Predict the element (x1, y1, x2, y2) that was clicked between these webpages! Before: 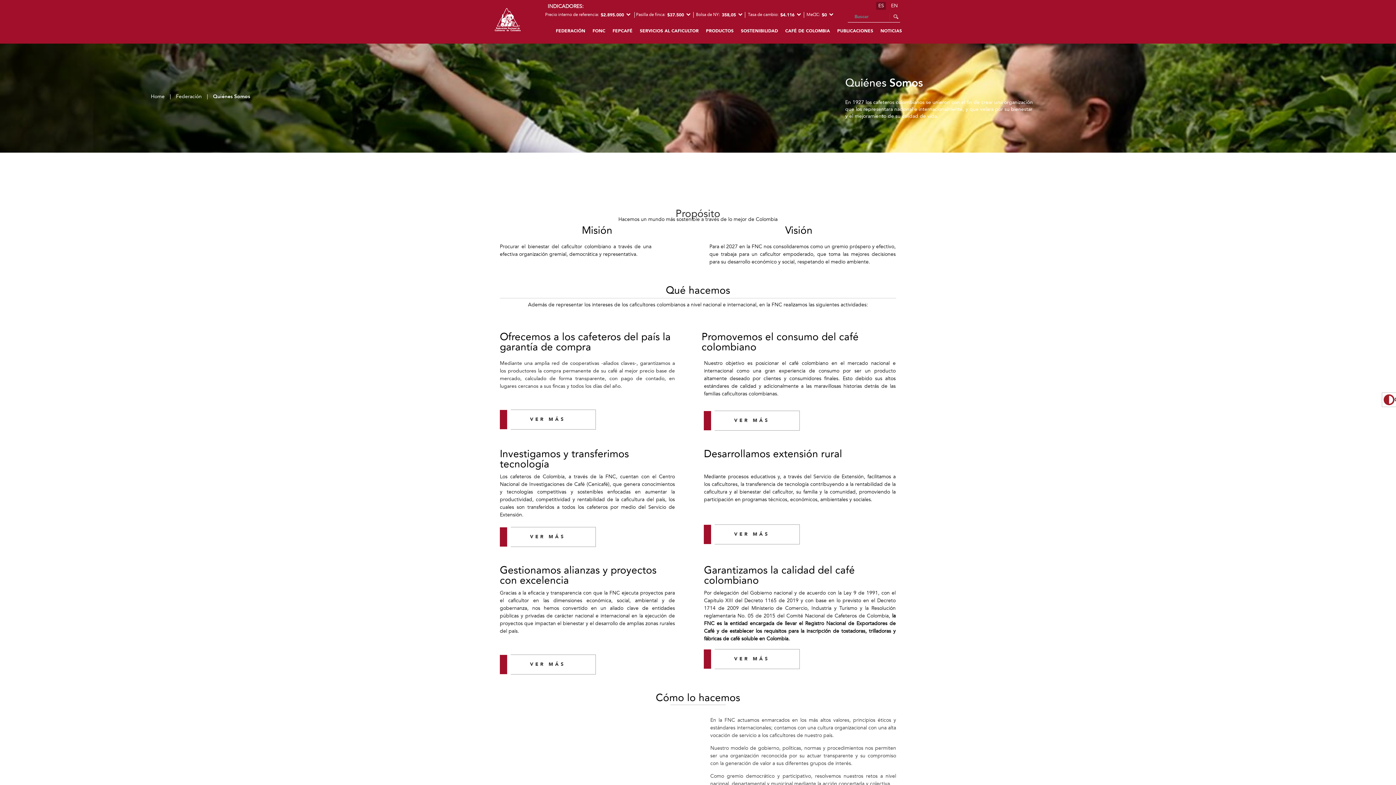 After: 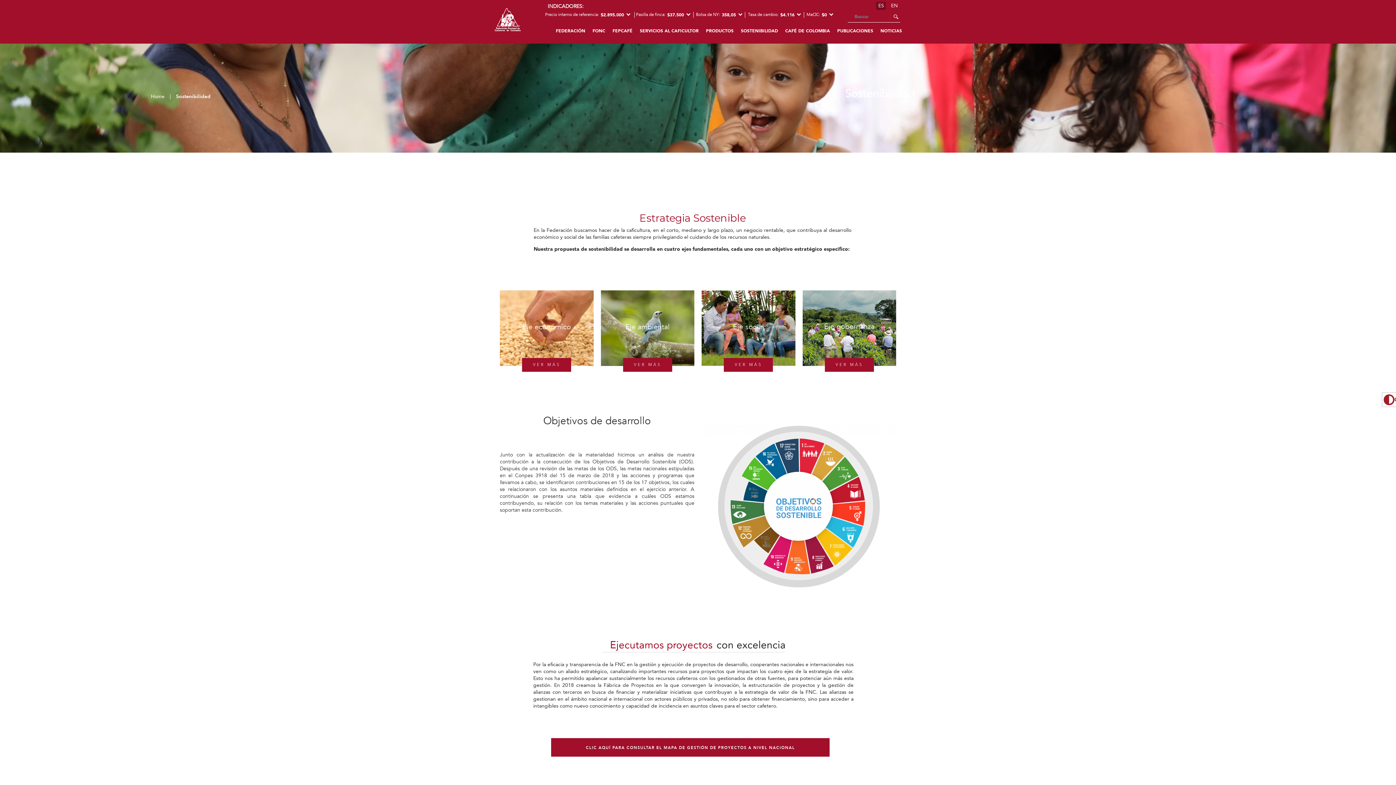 Action: label: SOSTENIBILIDAD bbox: (737, 22, 781, 39)